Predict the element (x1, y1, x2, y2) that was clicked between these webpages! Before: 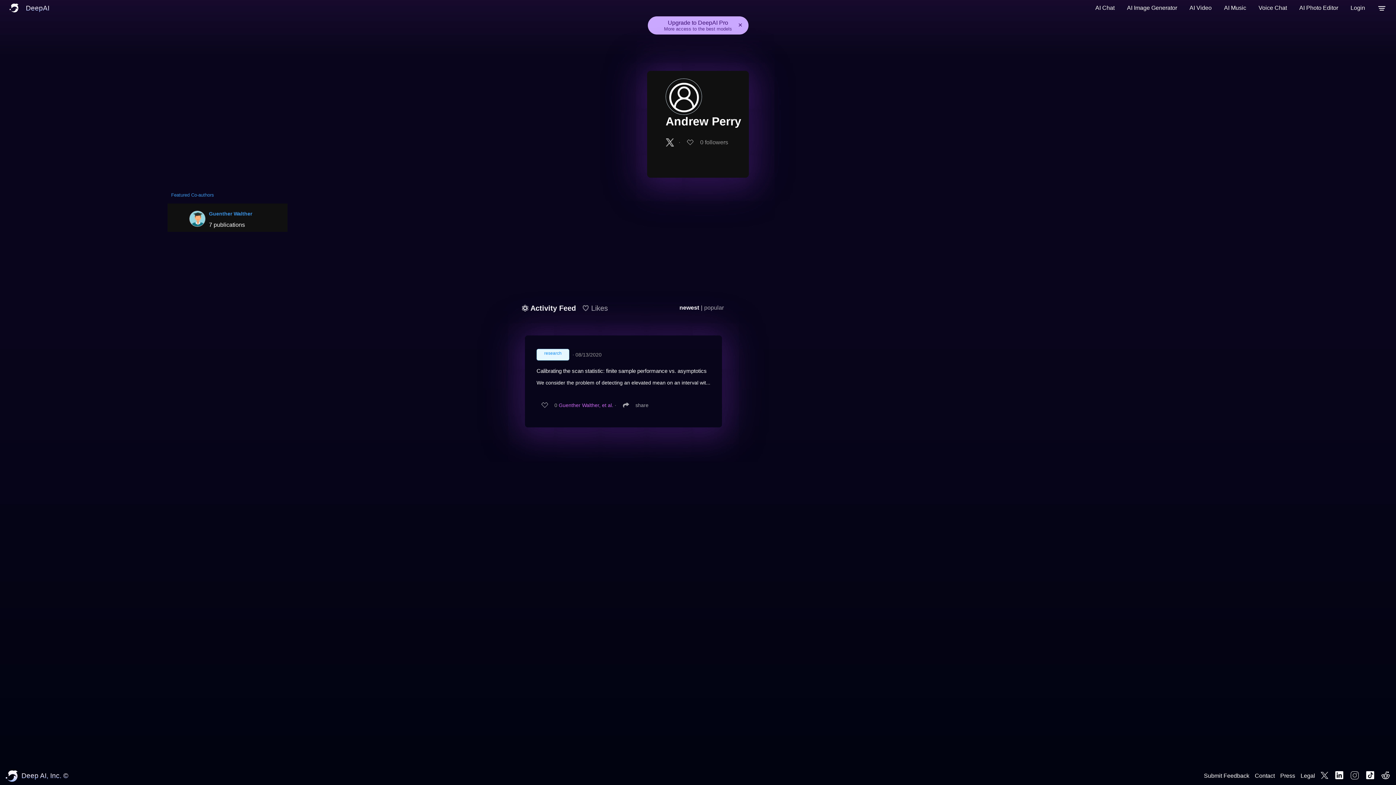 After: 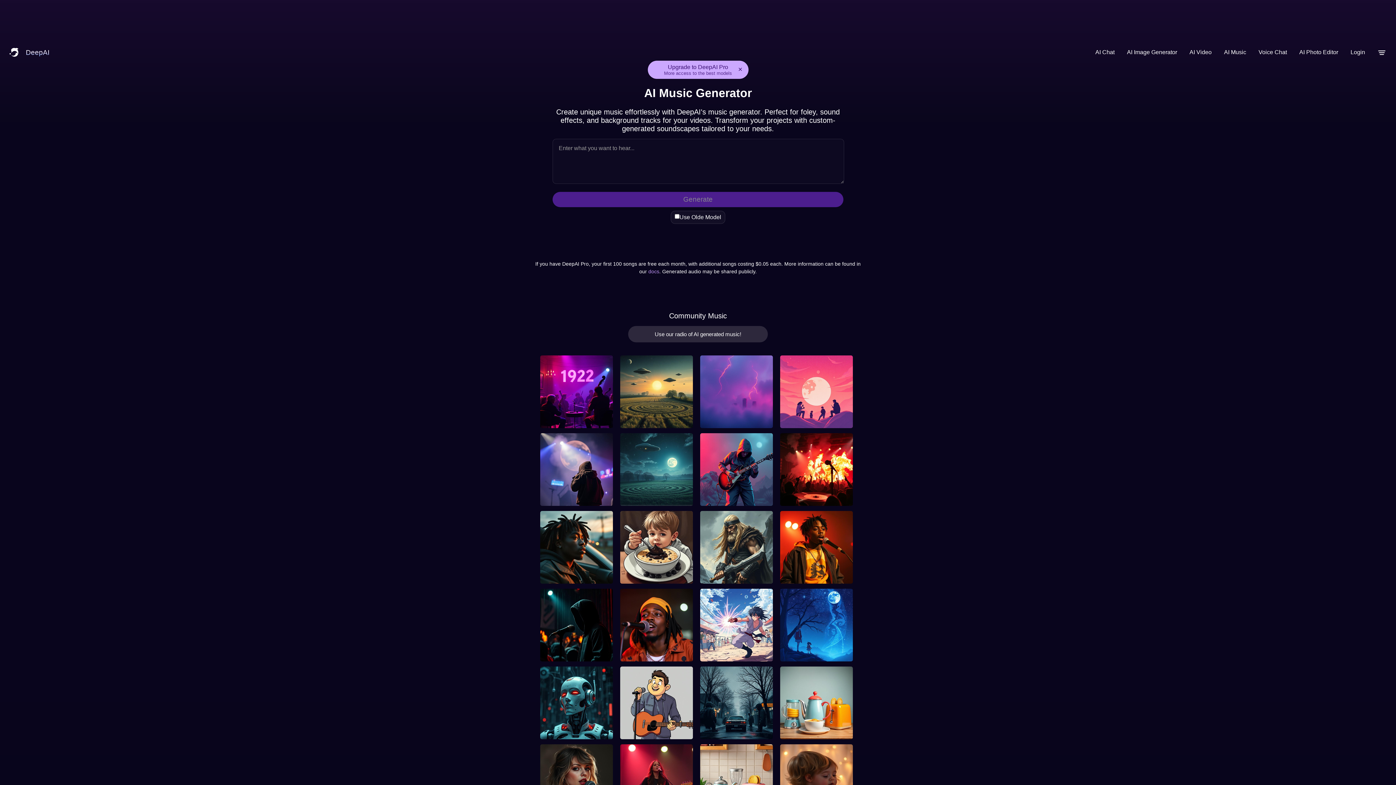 Action: bbox: (1220, 0, 1250, 16) label: AI Music